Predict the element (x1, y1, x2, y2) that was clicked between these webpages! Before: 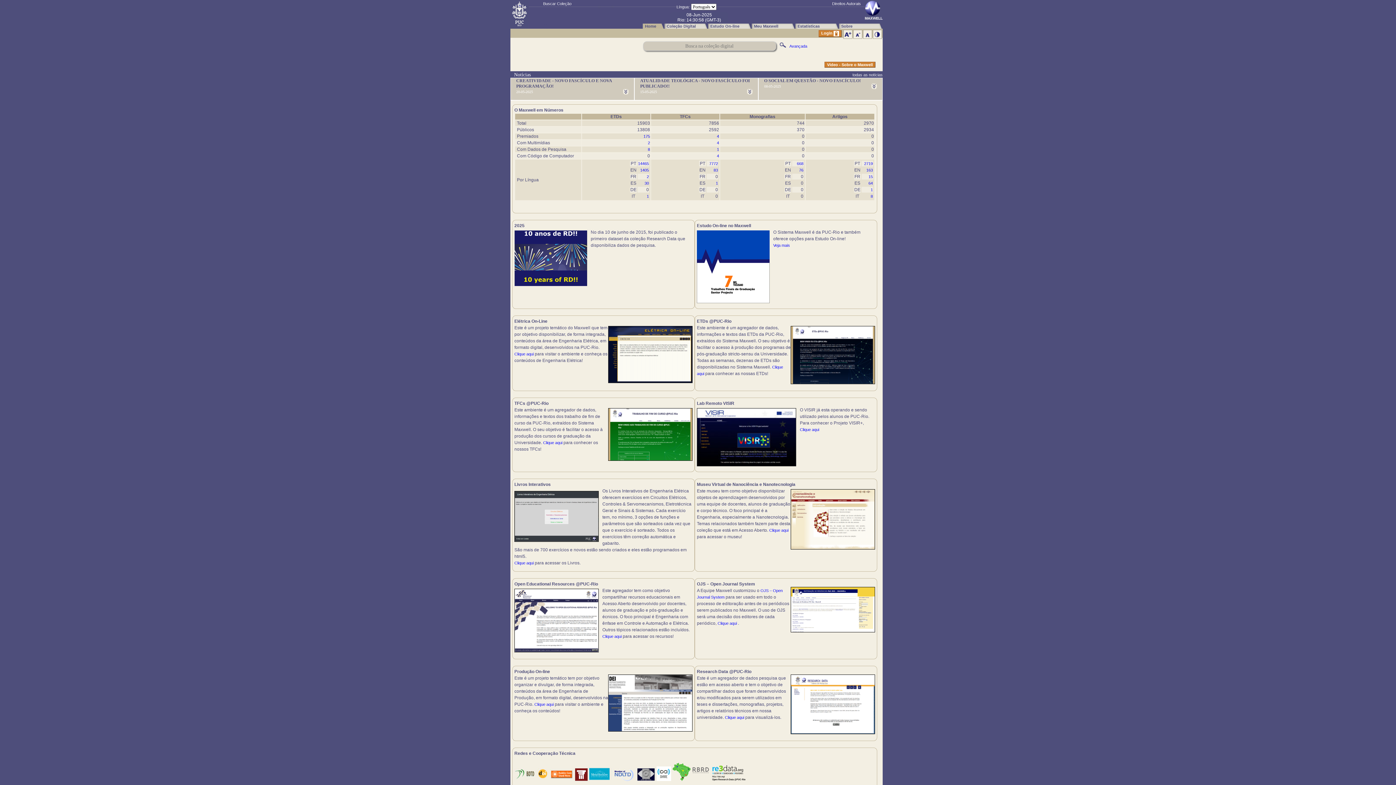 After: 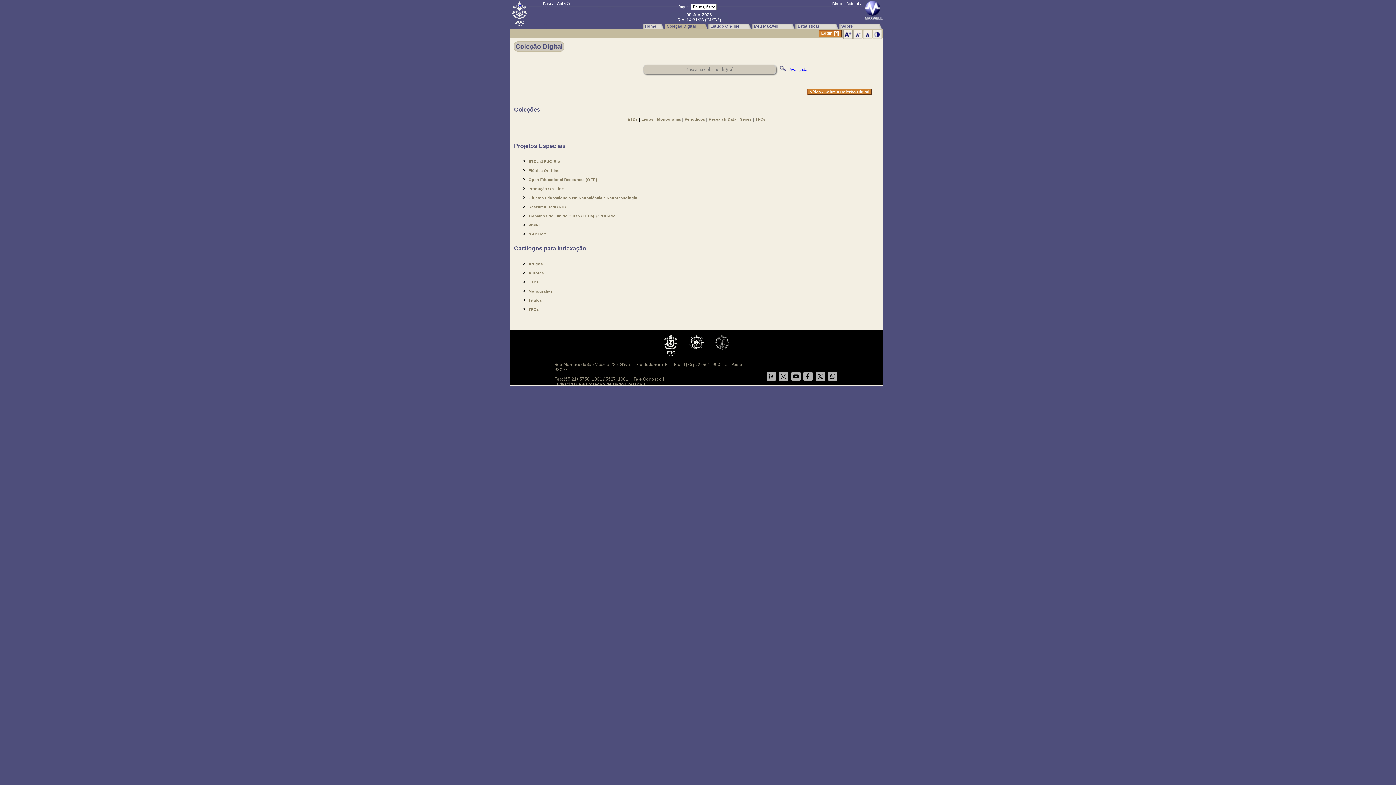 Action: bbox: (777, 42, 788, 49)